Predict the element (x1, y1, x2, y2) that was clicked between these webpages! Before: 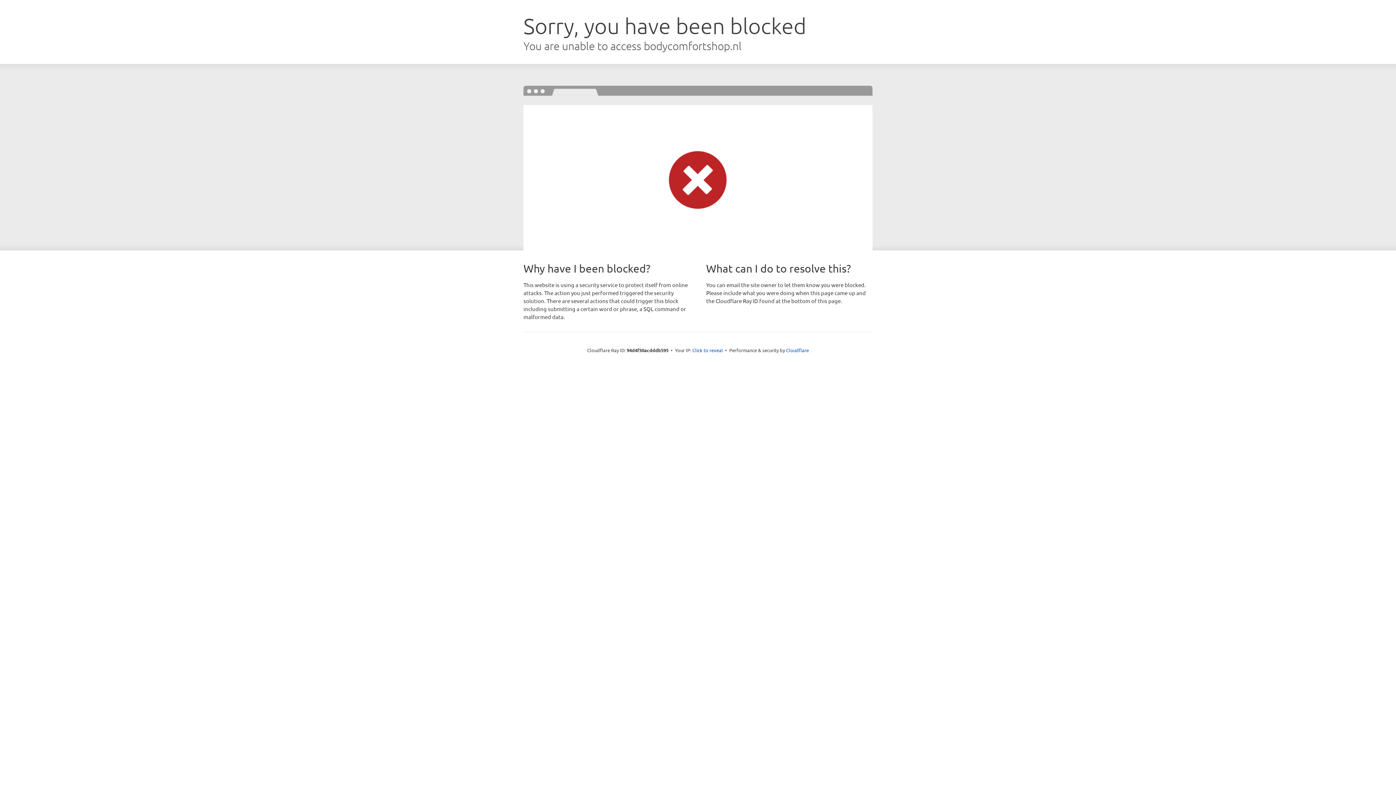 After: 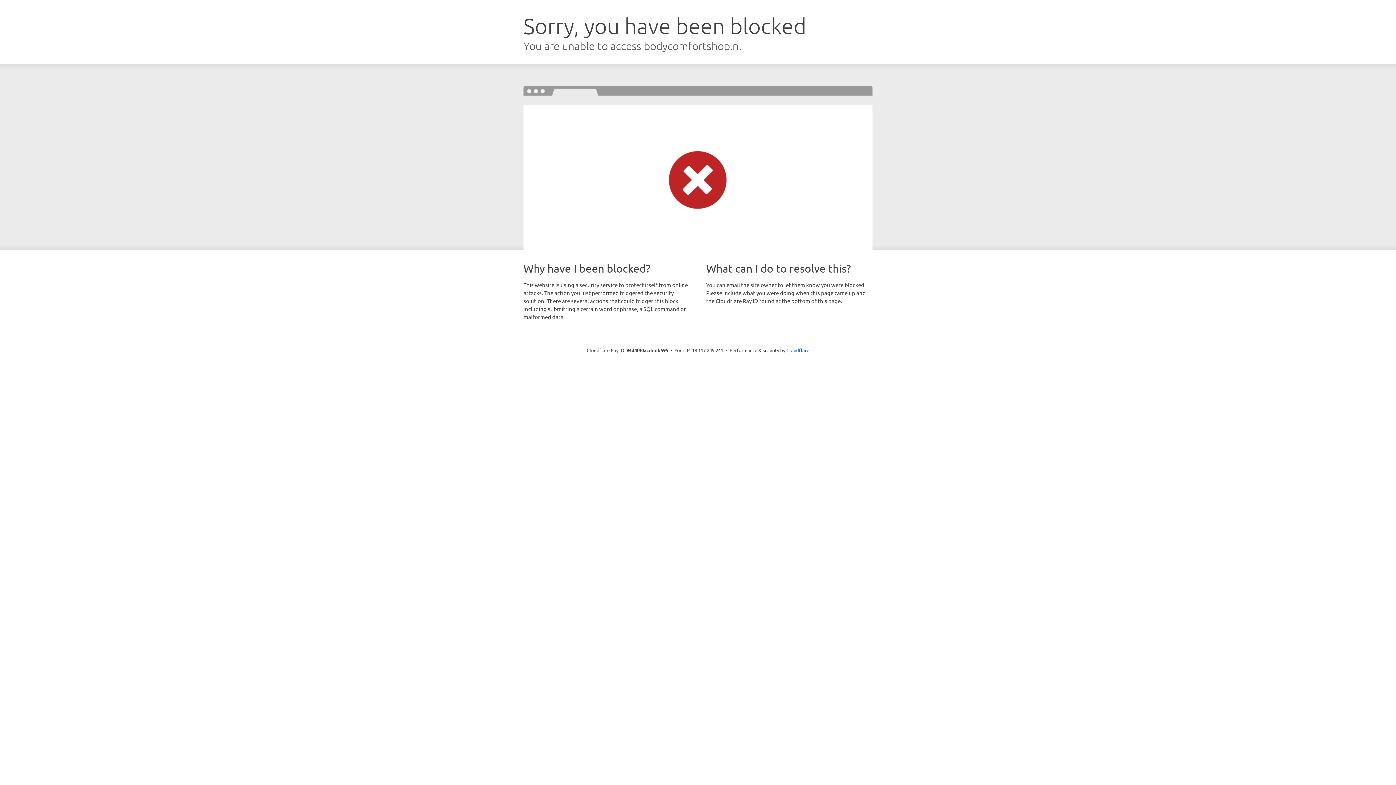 Action: label: Click to reveal bbox: (692, 346, 723, 353)